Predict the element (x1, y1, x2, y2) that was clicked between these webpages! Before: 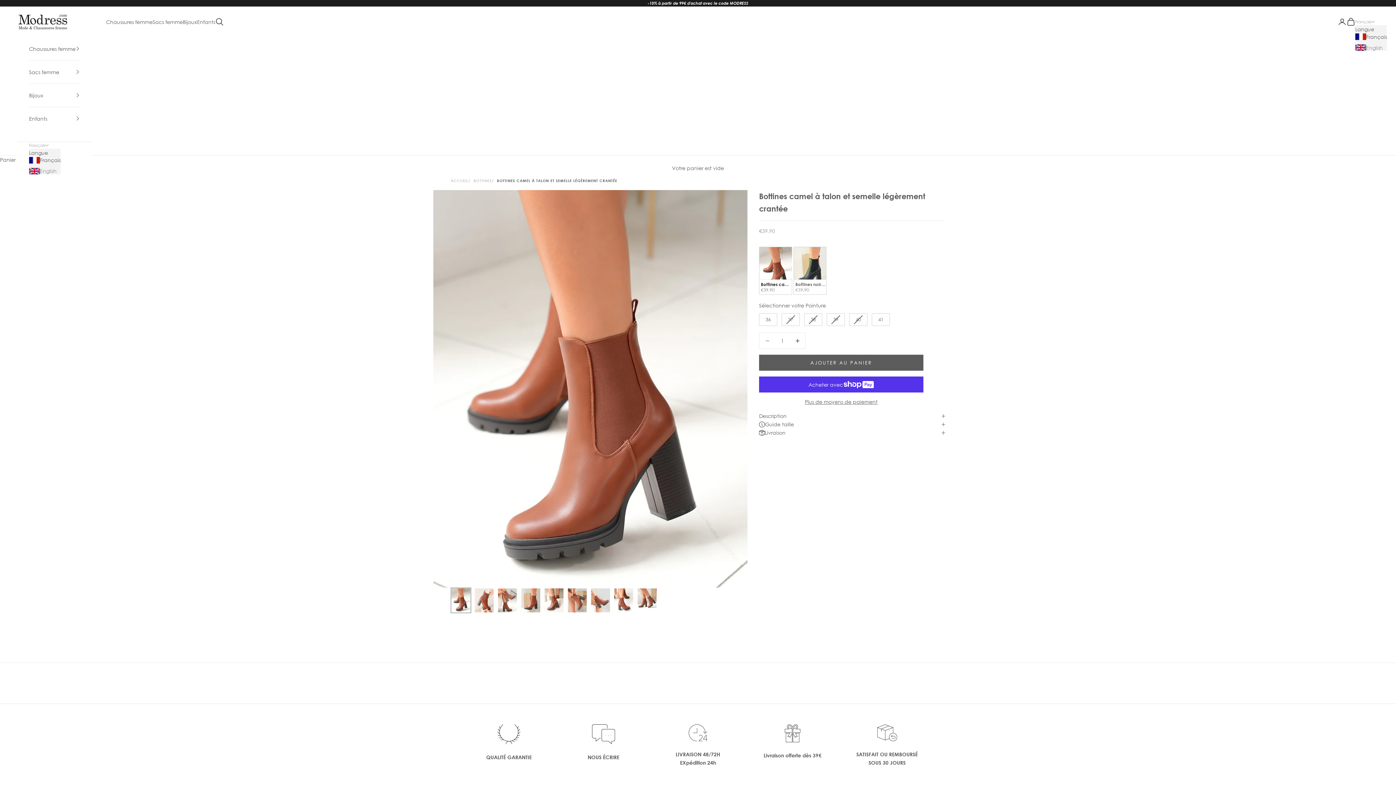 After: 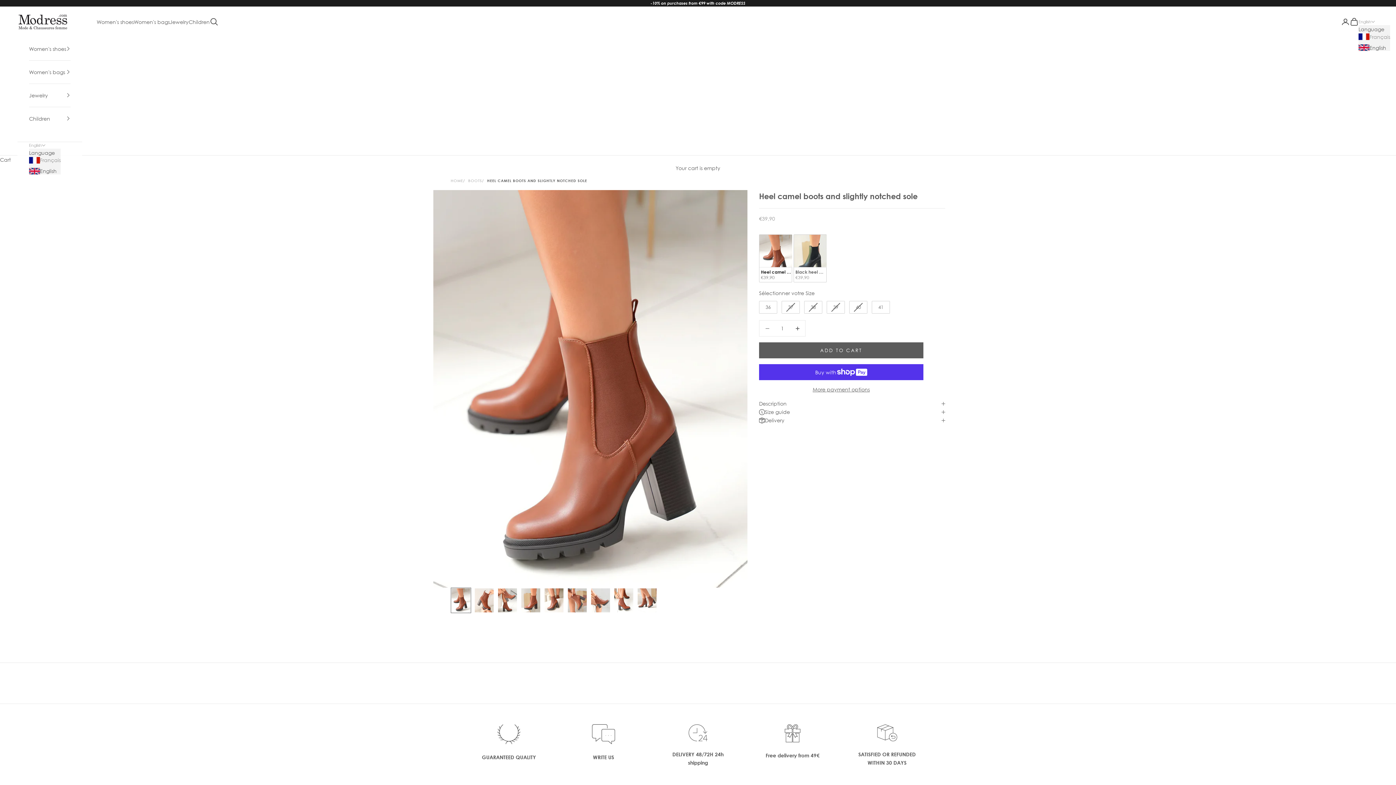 Action: bbox: (29, 167, 60, 174) label: English